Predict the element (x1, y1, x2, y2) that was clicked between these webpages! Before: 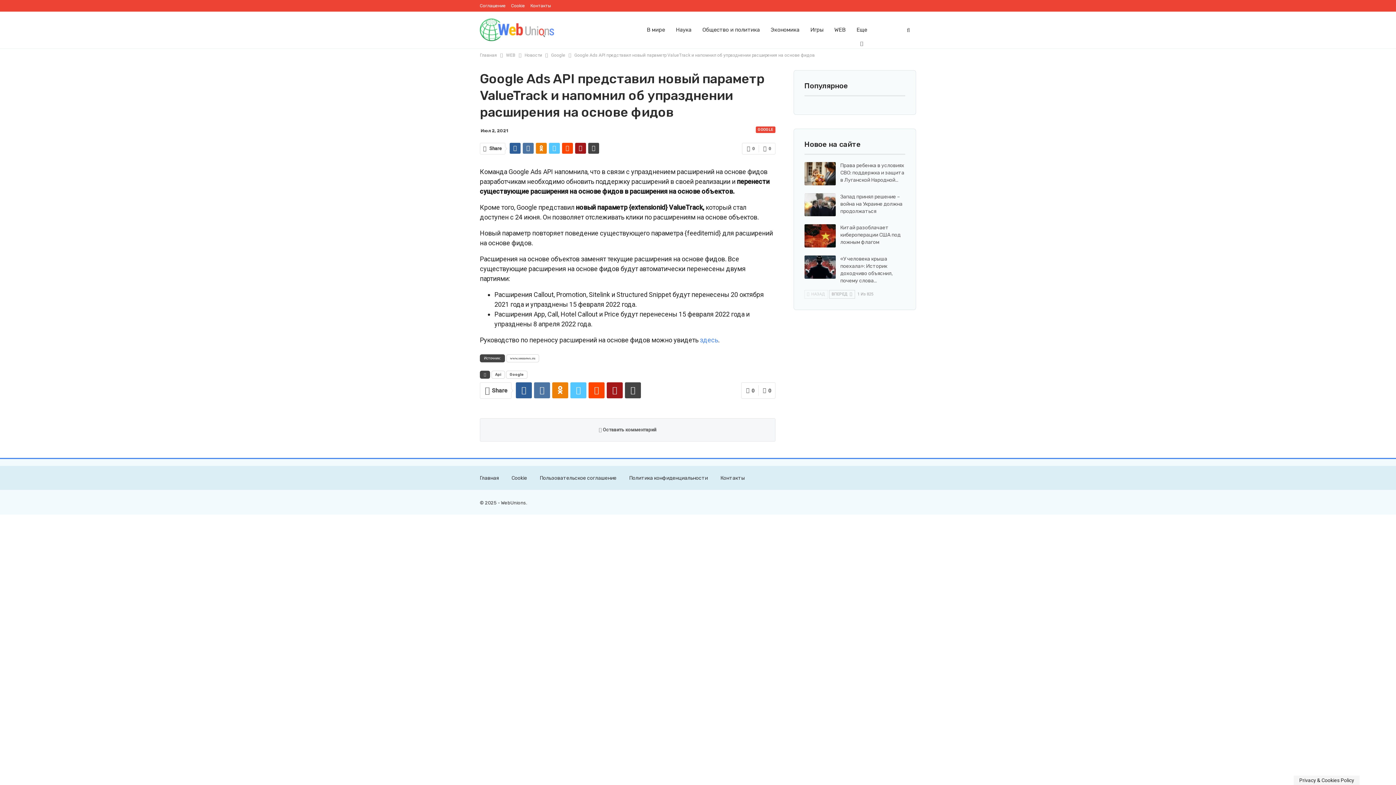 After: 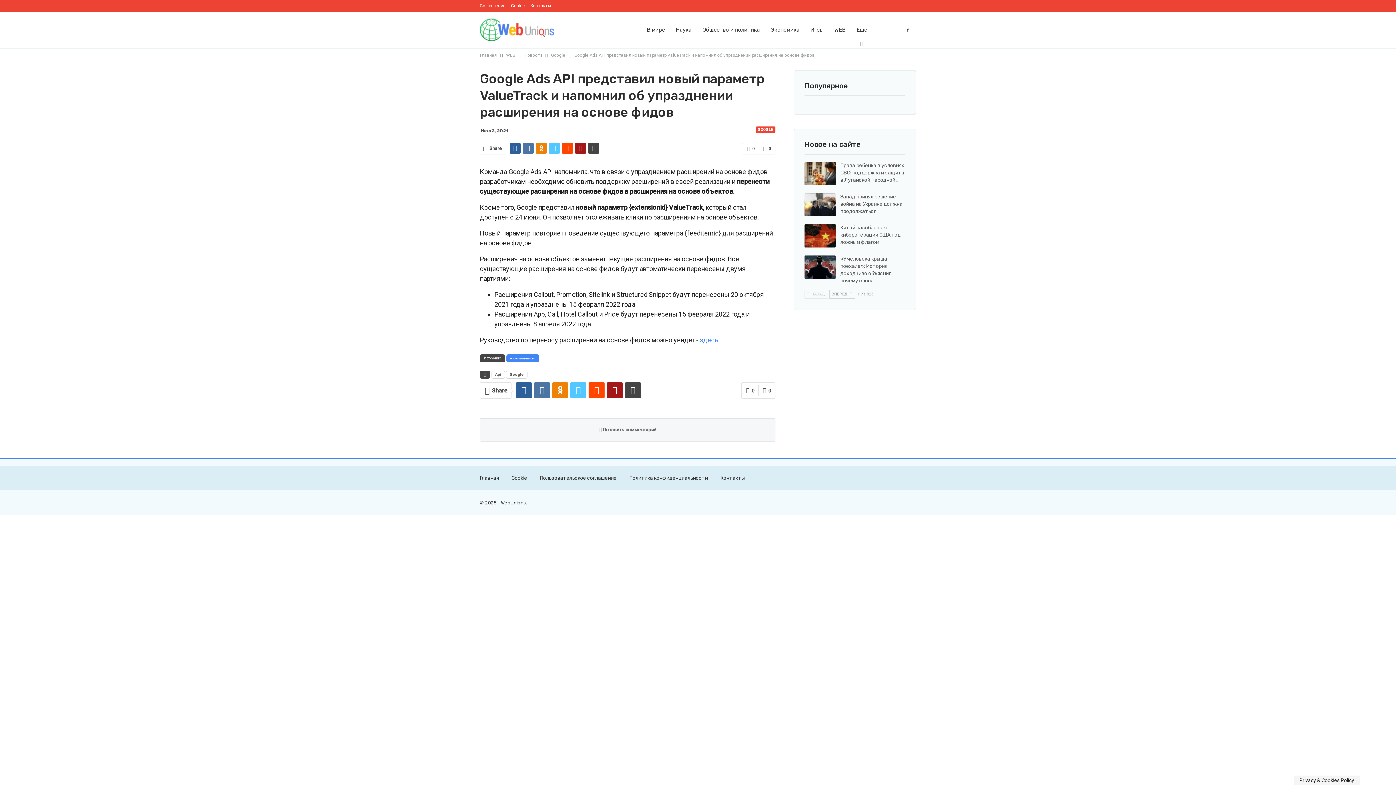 Action: label: www.seonews.ru bbox: (506, 354, 539, 362)